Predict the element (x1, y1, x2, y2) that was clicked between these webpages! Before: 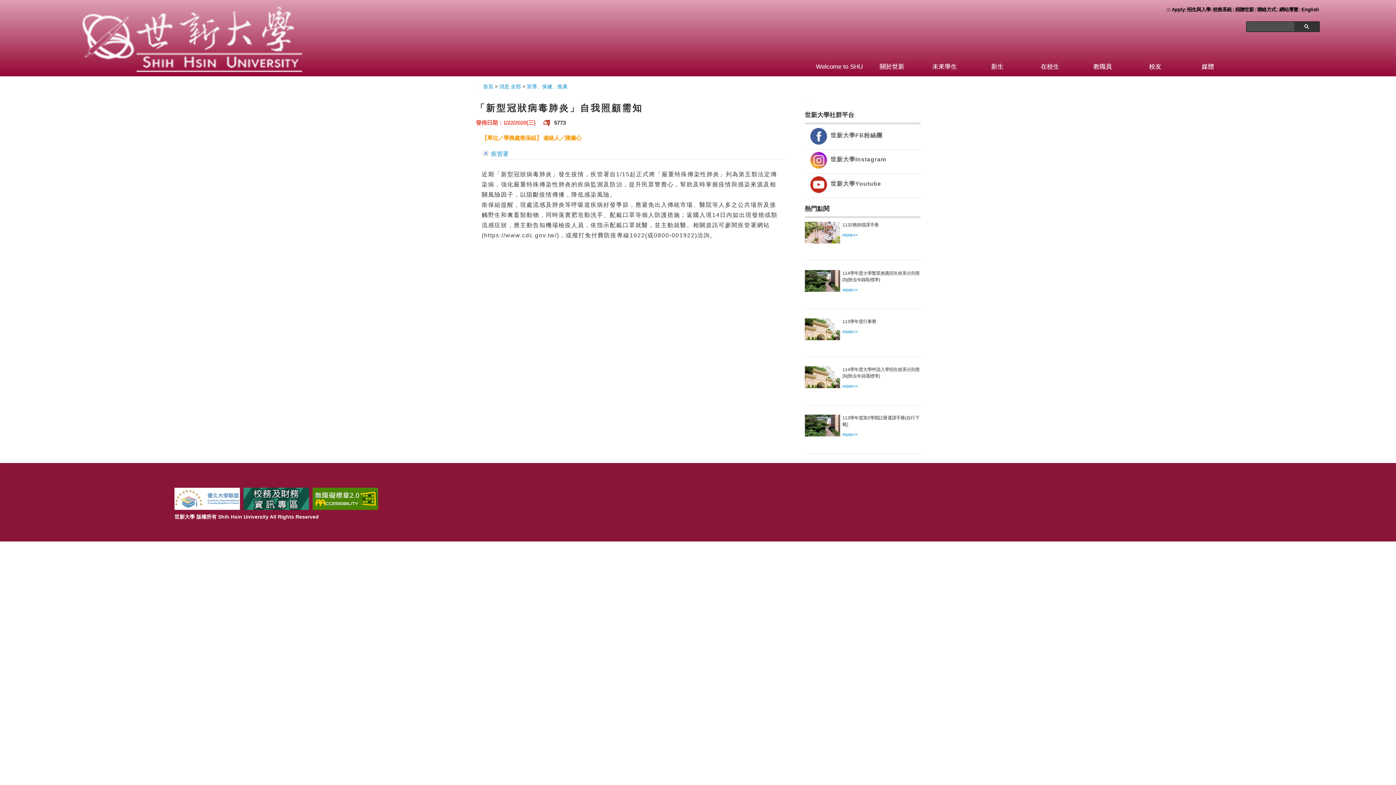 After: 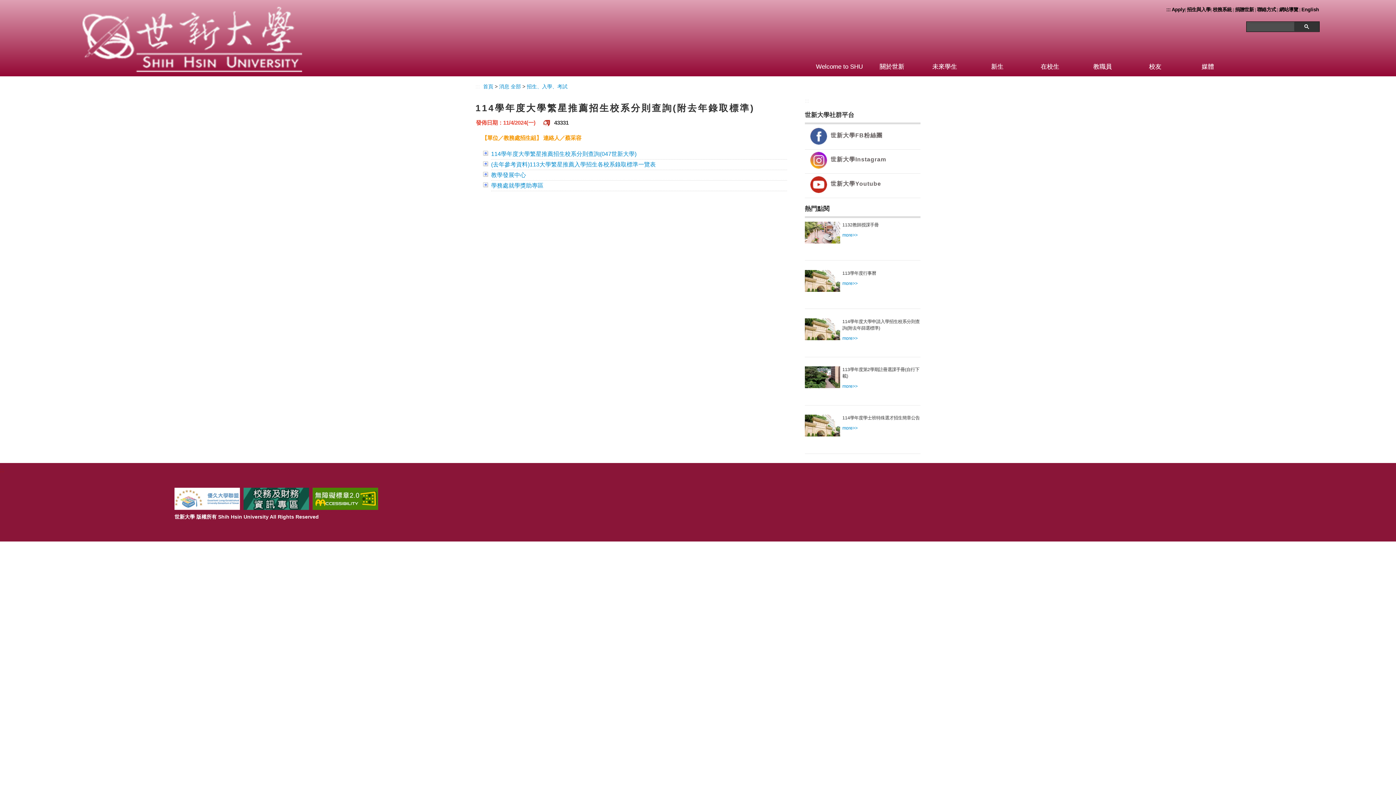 Action: label: more>> bbox: (842, 287, 857, 292)